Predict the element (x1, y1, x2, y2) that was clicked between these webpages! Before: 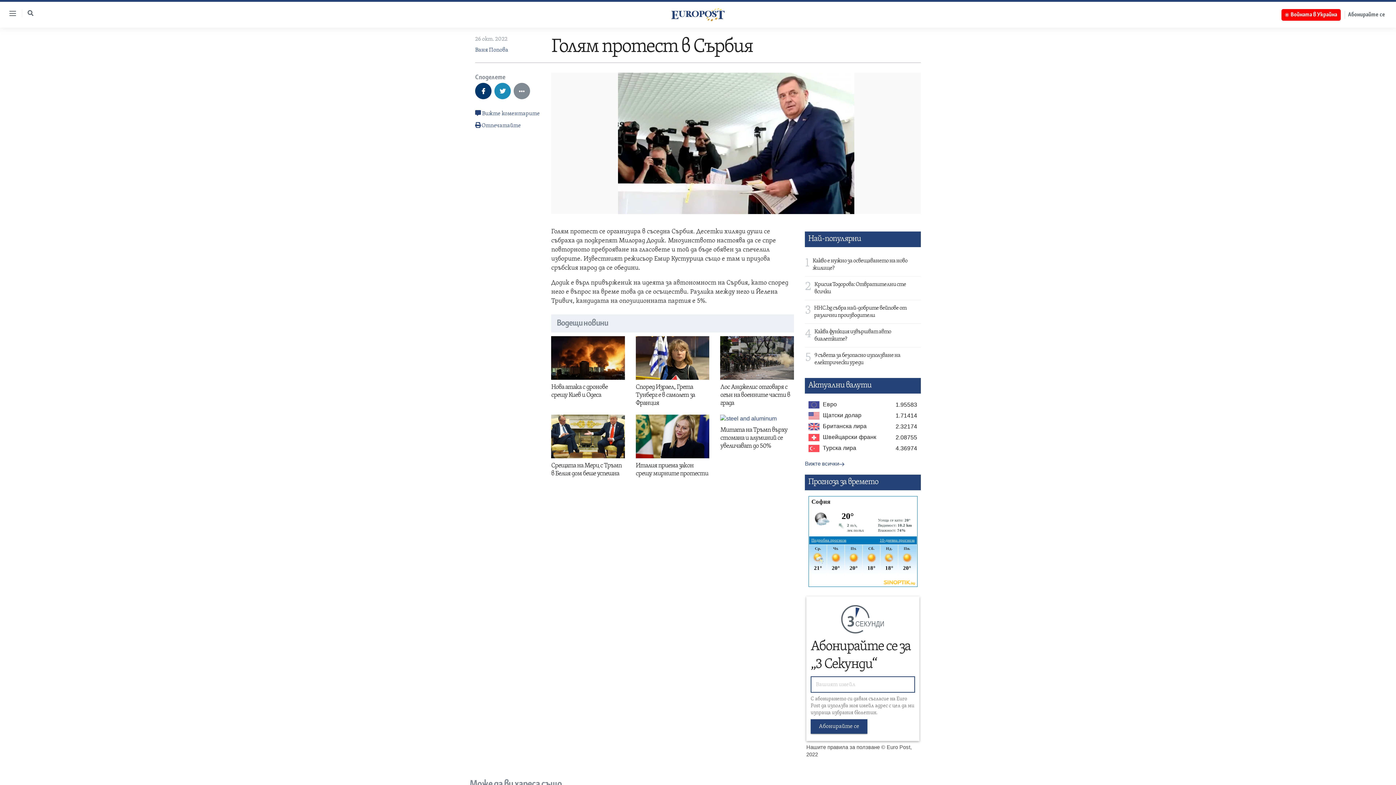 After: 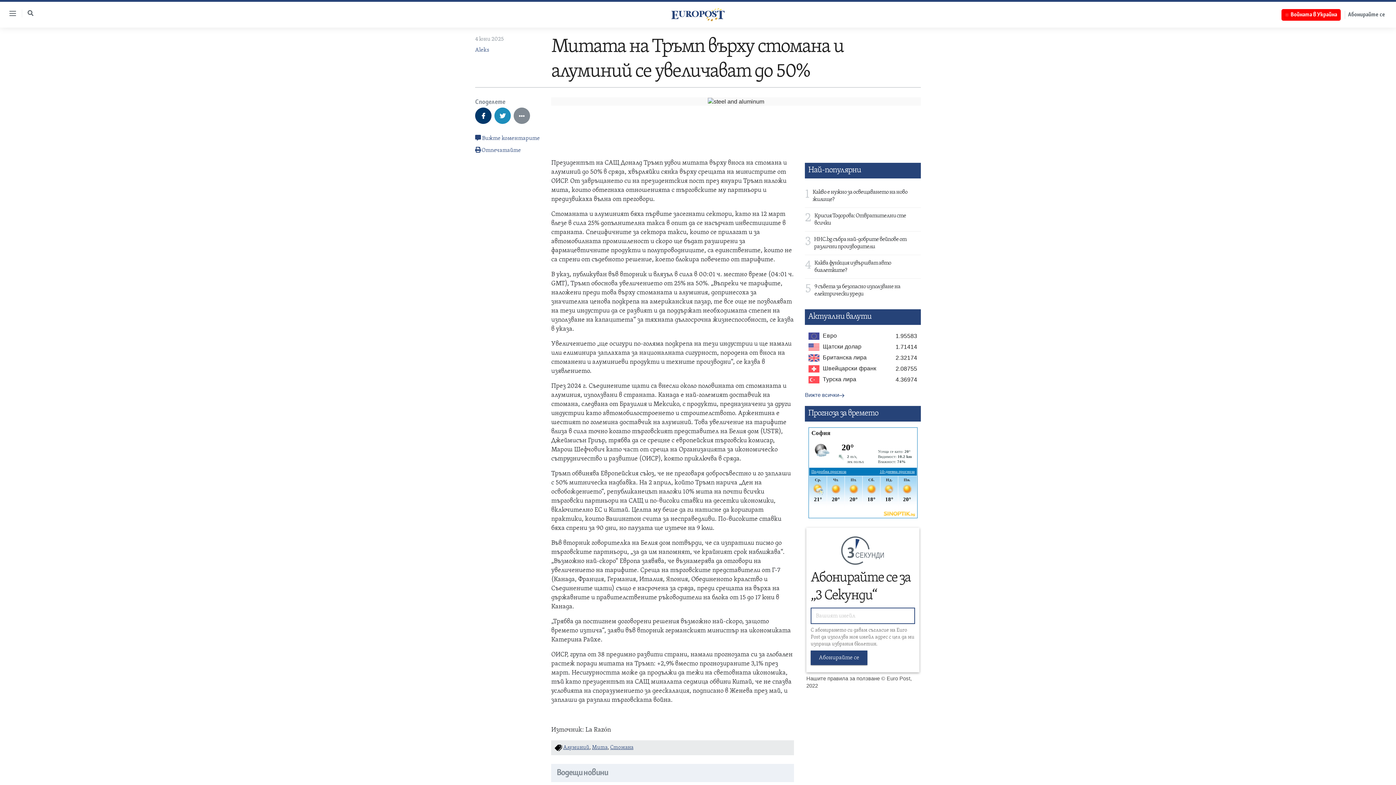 Action: bbox: (720, 415, 794, 455) label: Митата на Тръмп върху стомана и алуминий се увеличават до 50%